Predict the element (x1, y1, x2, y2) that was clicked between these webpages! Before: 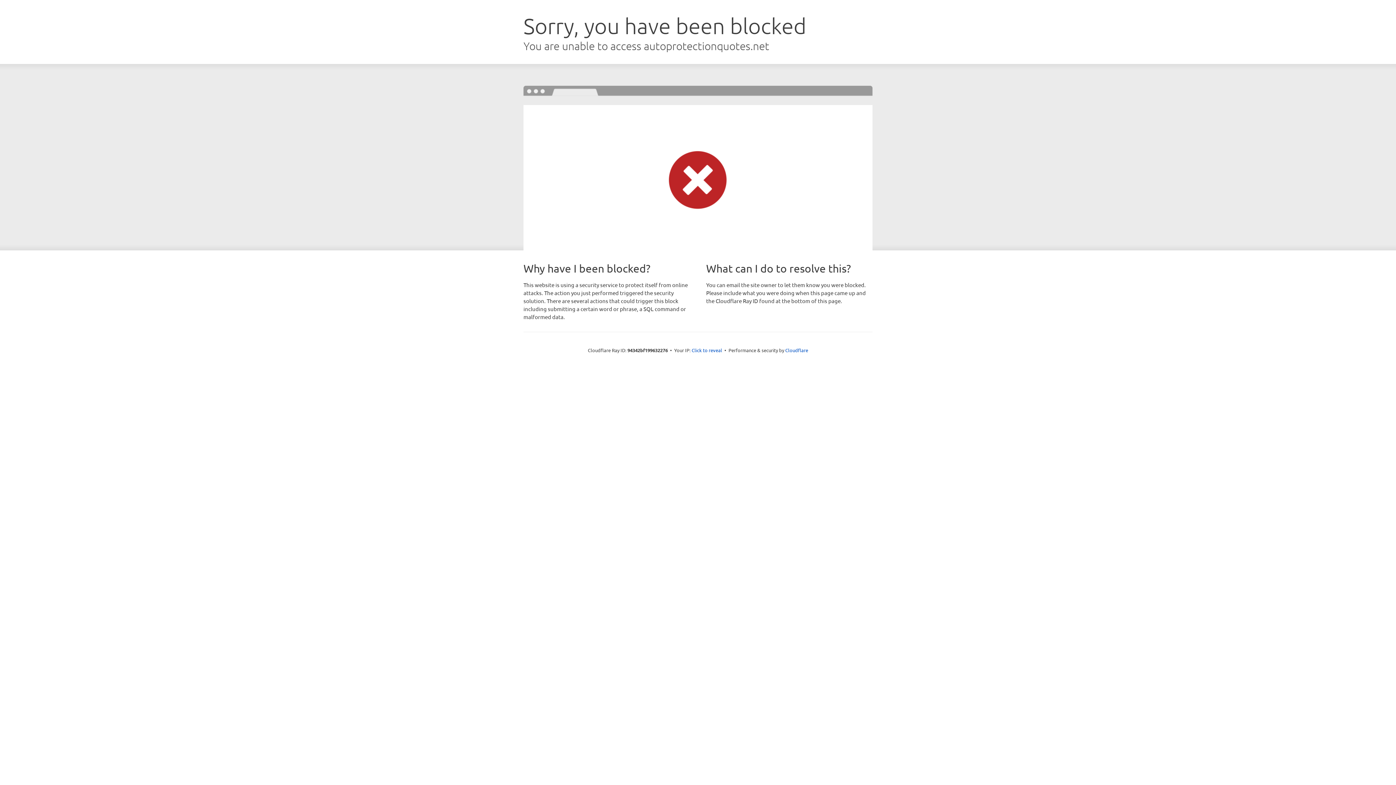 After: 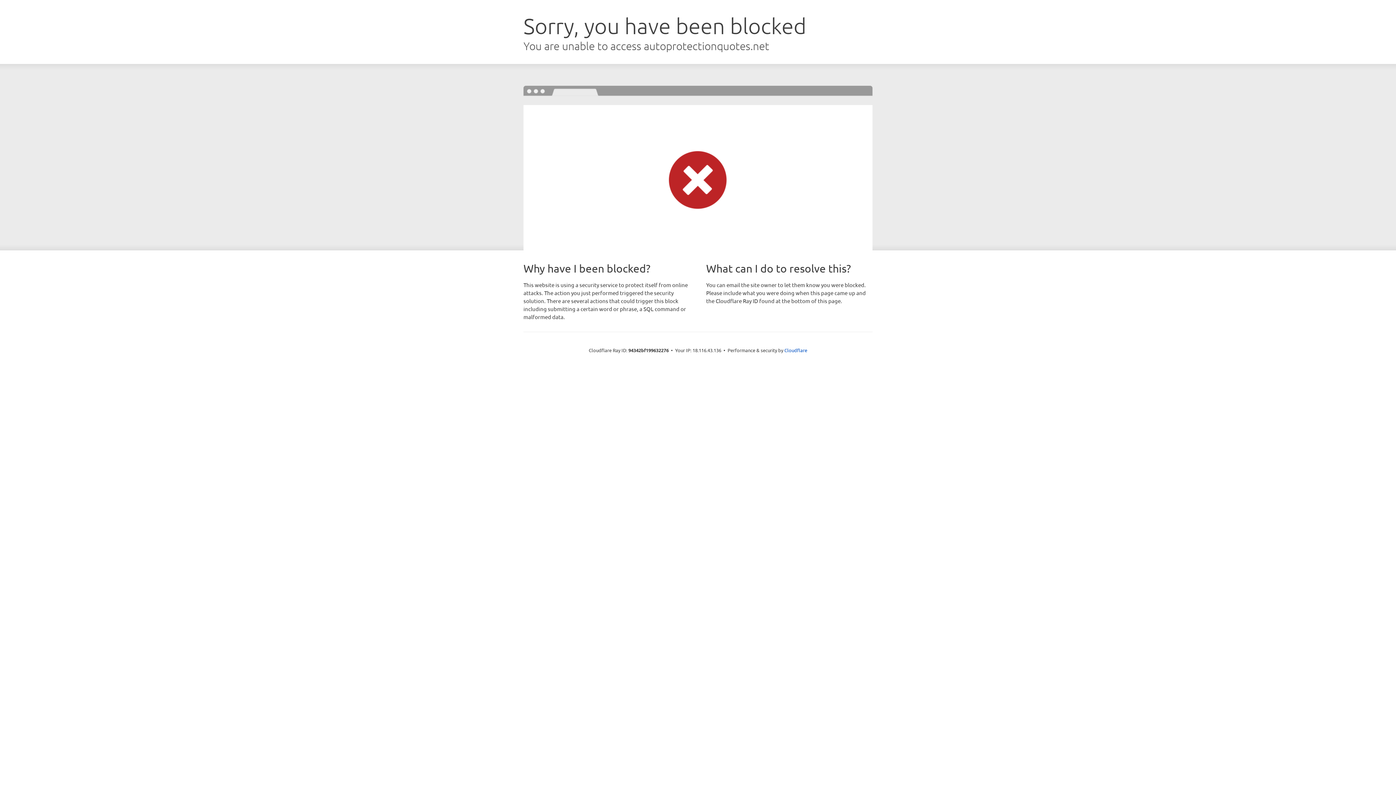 Action: bbox: (691, 346, 722, 353) label: Click to reveal